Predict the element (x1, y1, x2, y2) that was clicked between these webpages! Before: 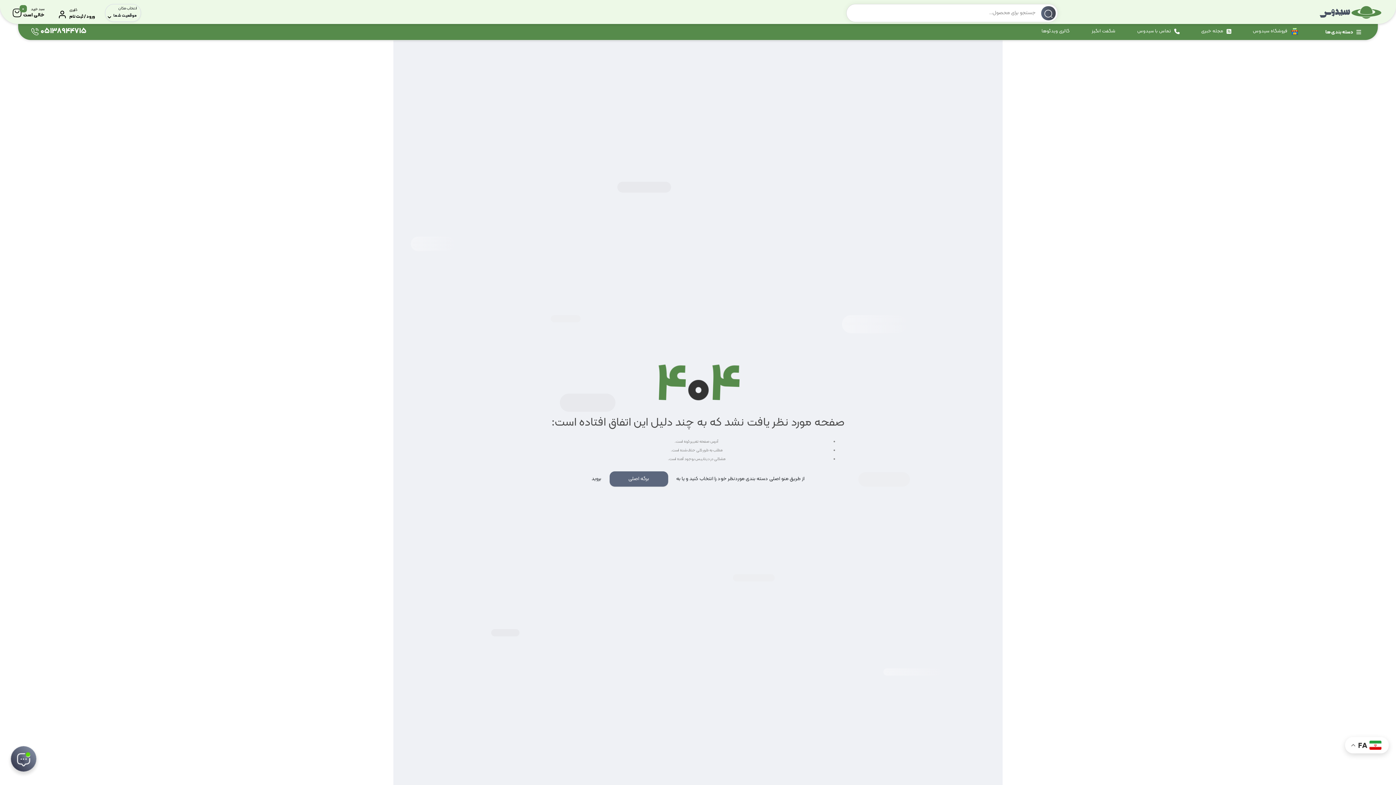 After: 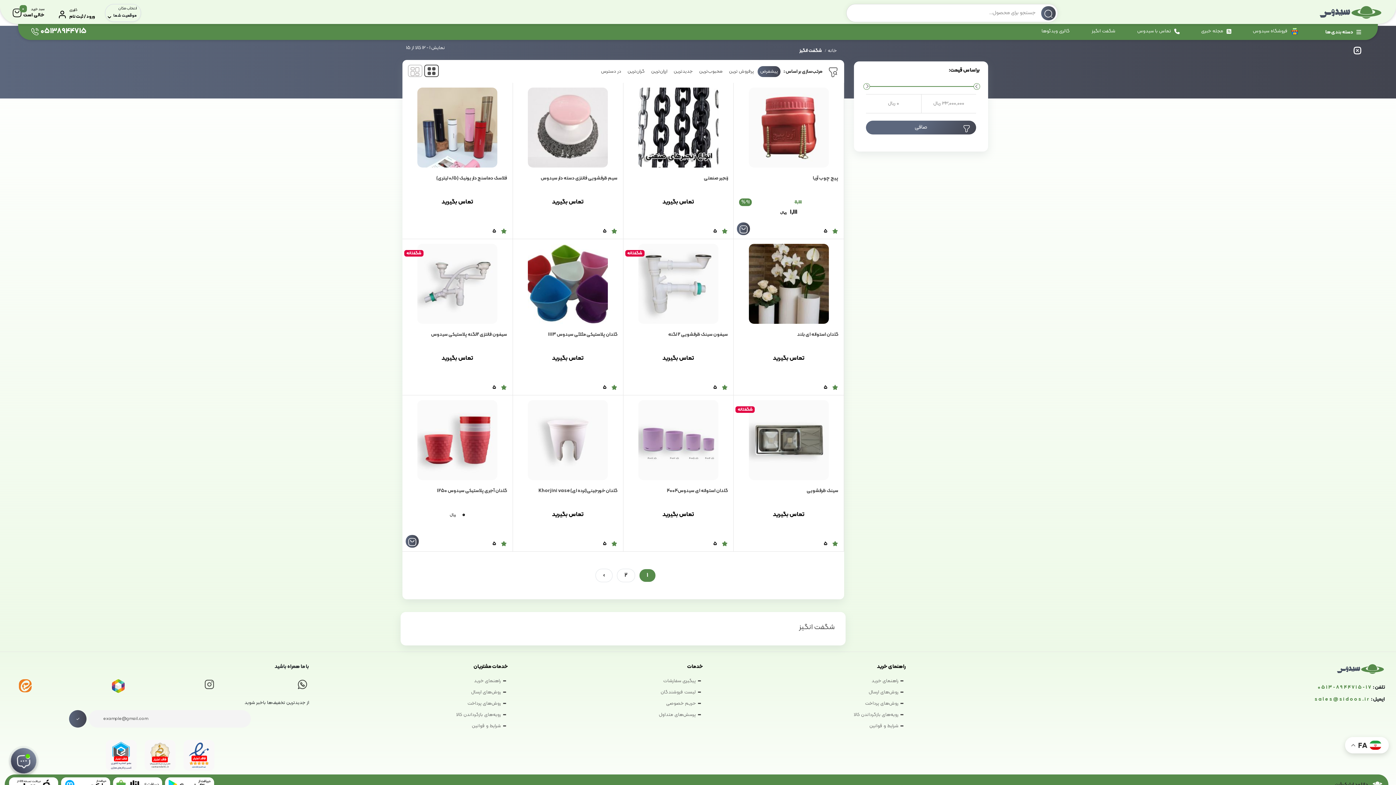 Action: label: شگفت انگیز bbox: (1090, 24, 1117, 38)